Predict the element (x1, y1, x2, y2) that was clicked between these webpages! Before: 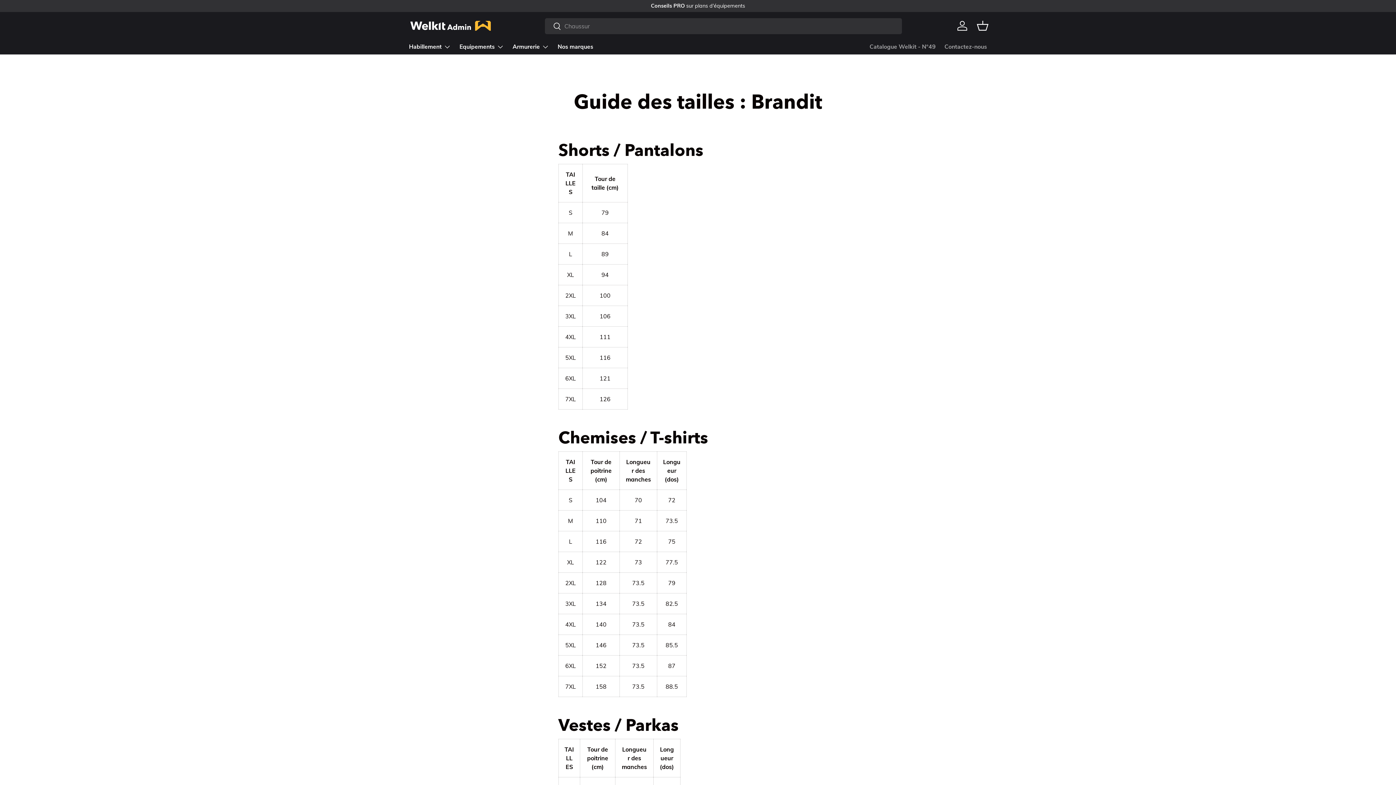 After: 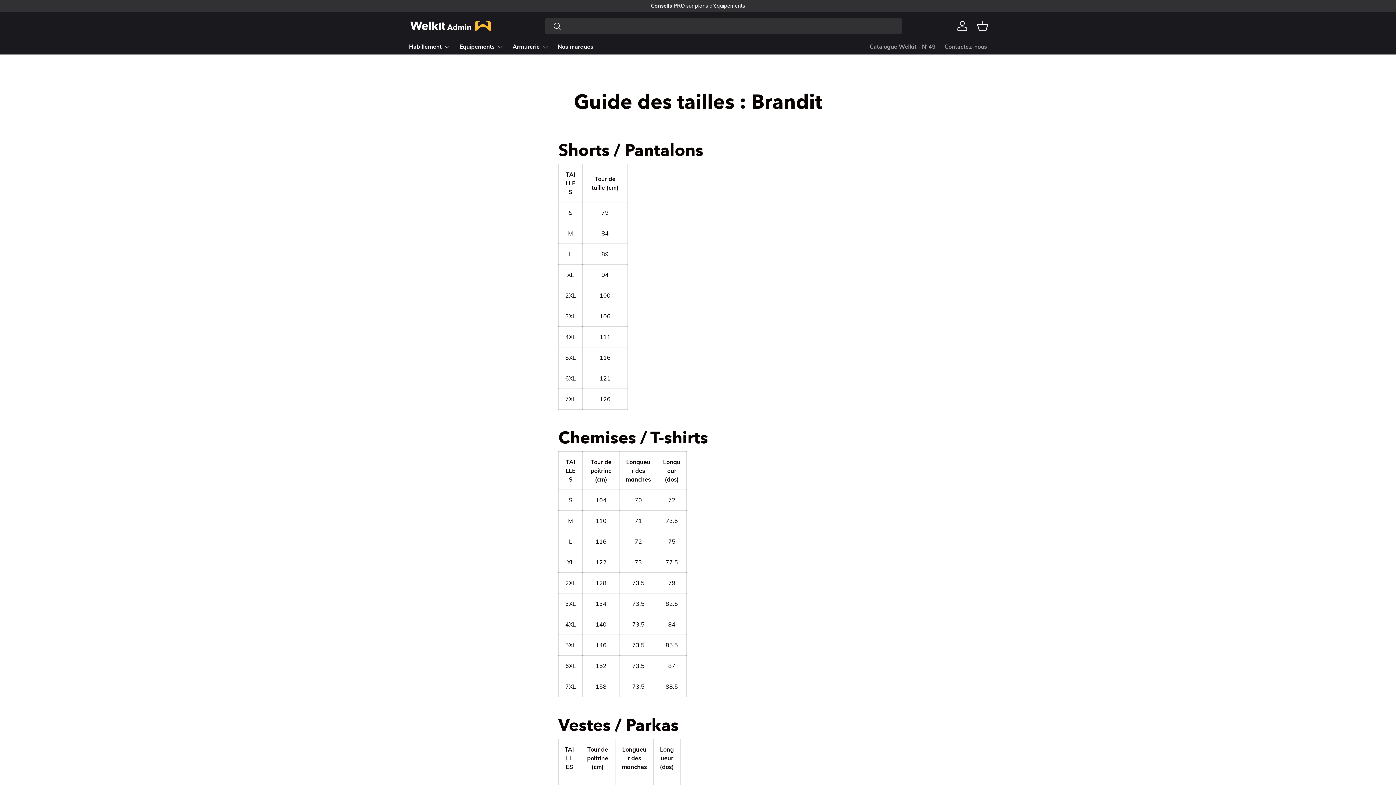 Action: bbox: (544, 18, 561, 35) label: Search